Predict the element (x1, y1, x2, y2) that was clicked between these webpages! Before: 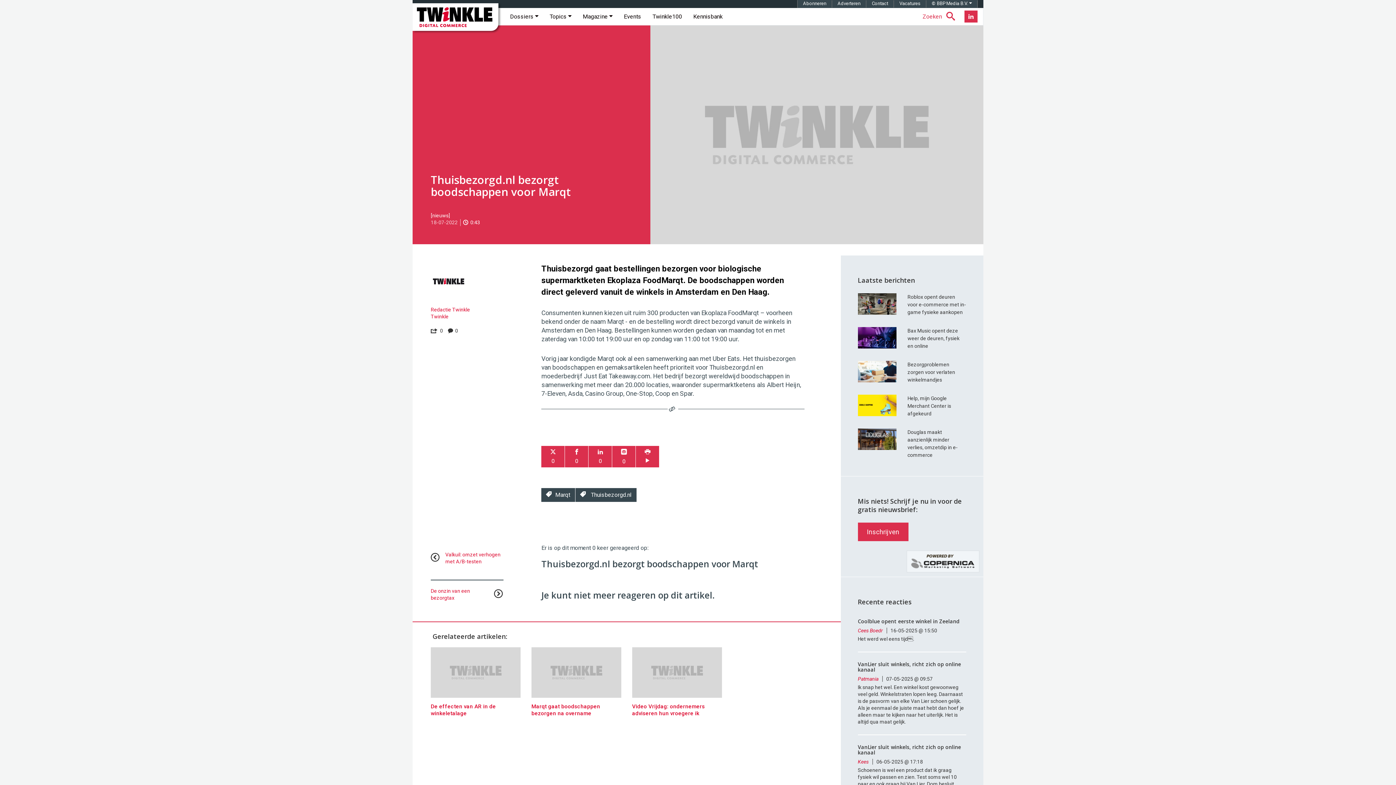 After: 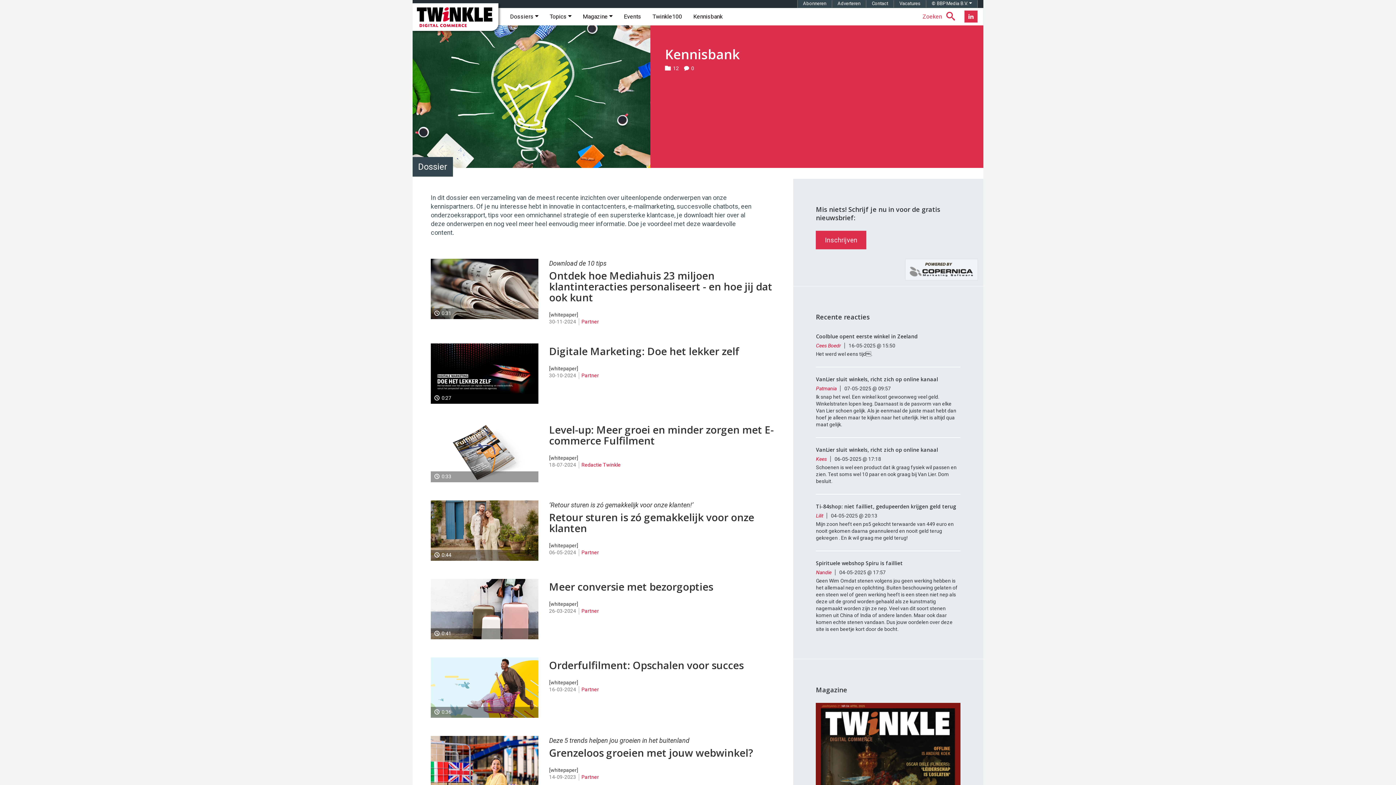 Action: label: Kennisbank bbox: (688, 8, 728, 25)